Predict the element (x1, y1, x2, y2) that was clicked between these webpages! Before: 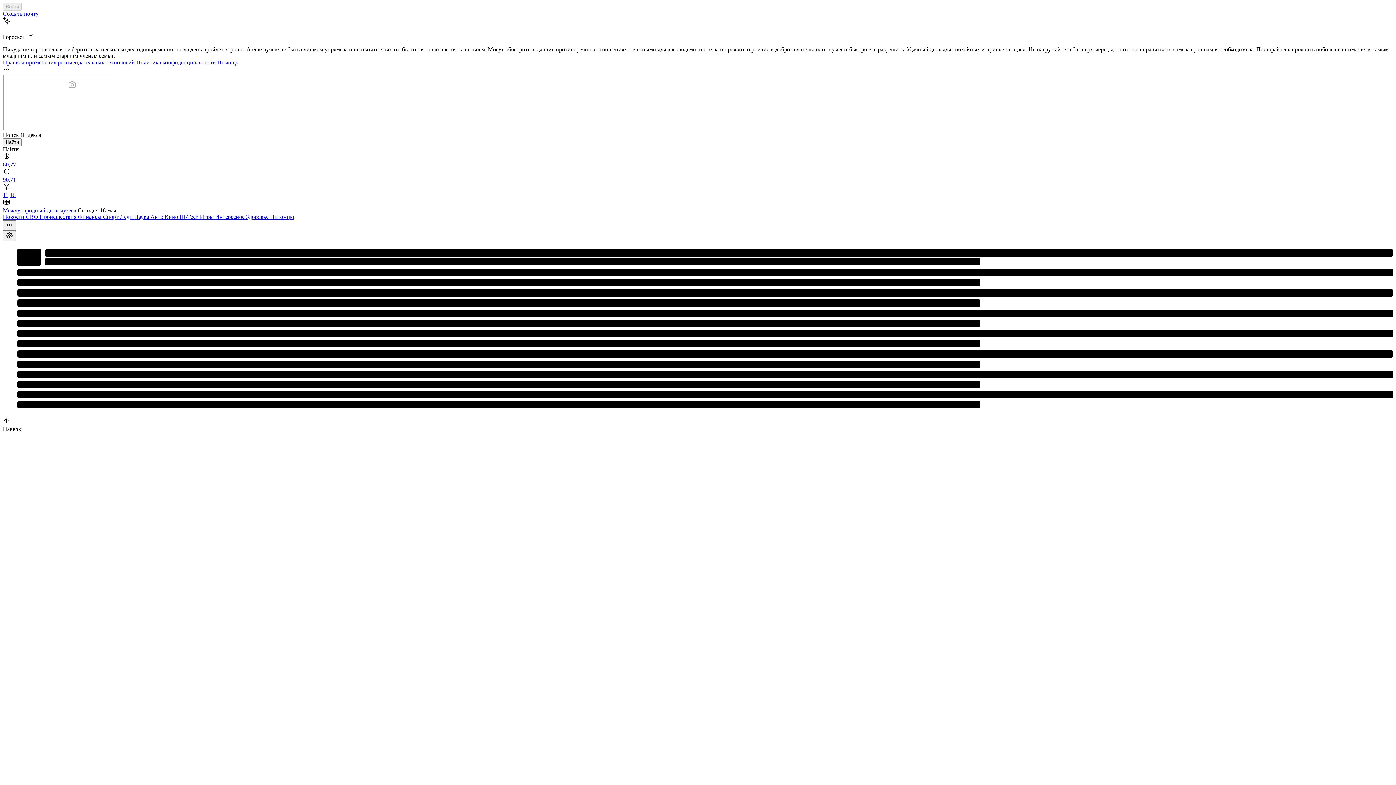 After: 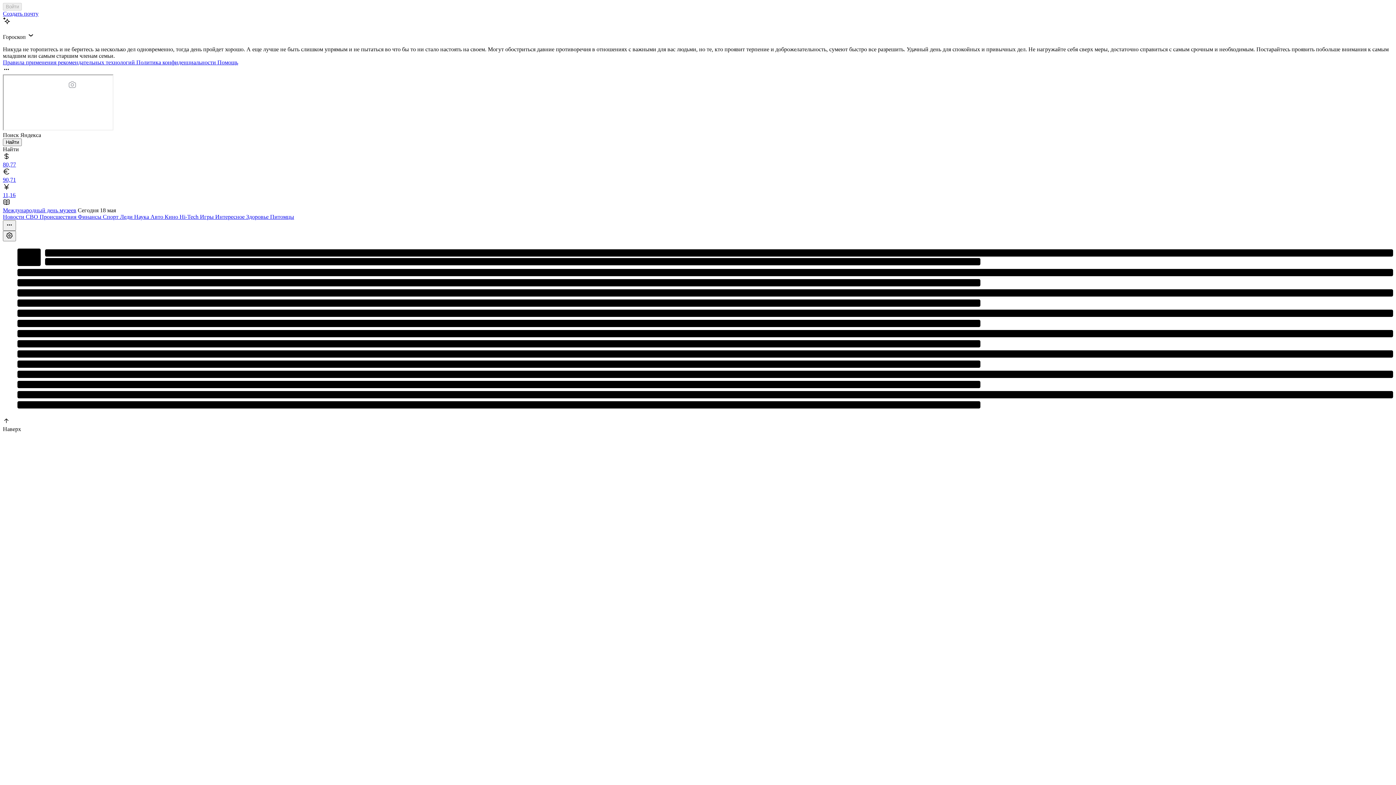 Action: label: Происшествия  bbox: (39, 213, 77, 220)